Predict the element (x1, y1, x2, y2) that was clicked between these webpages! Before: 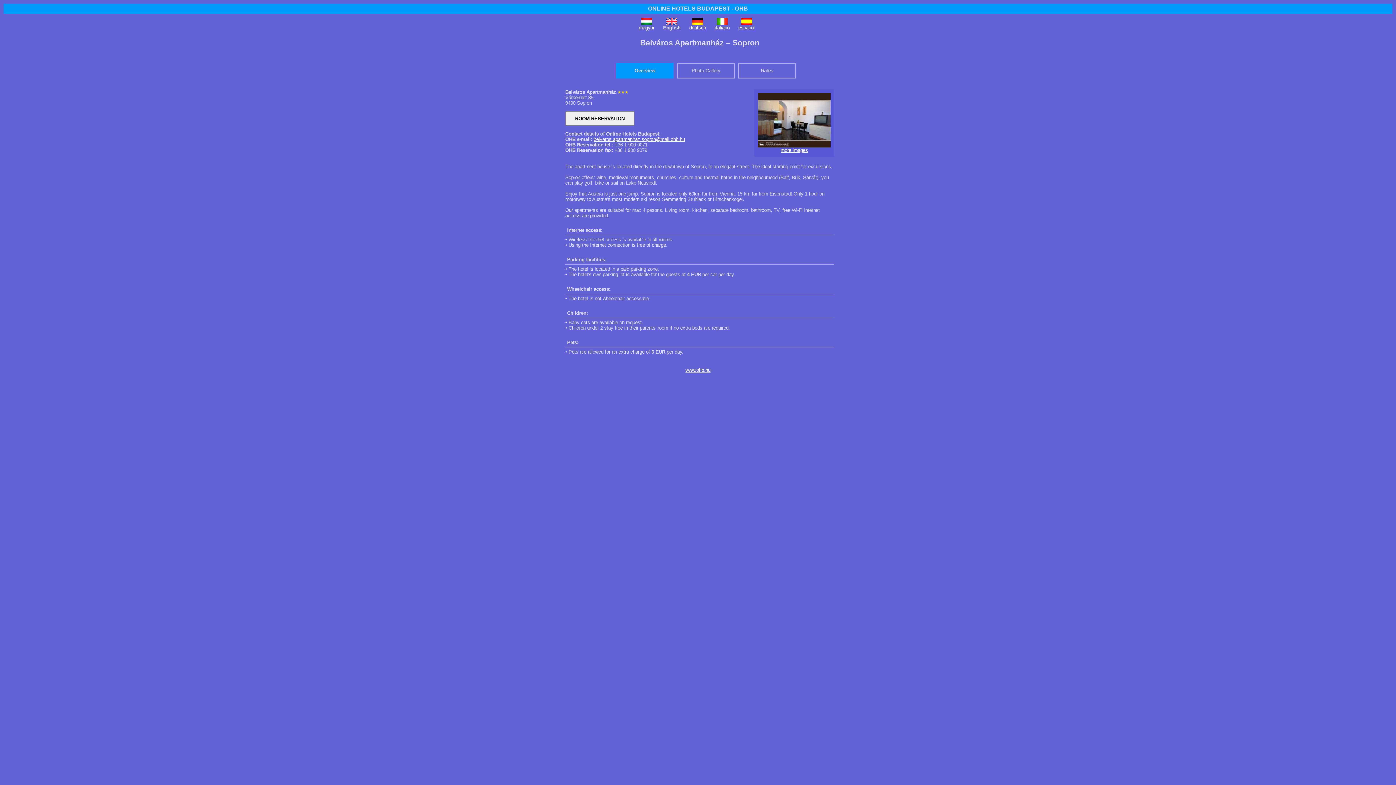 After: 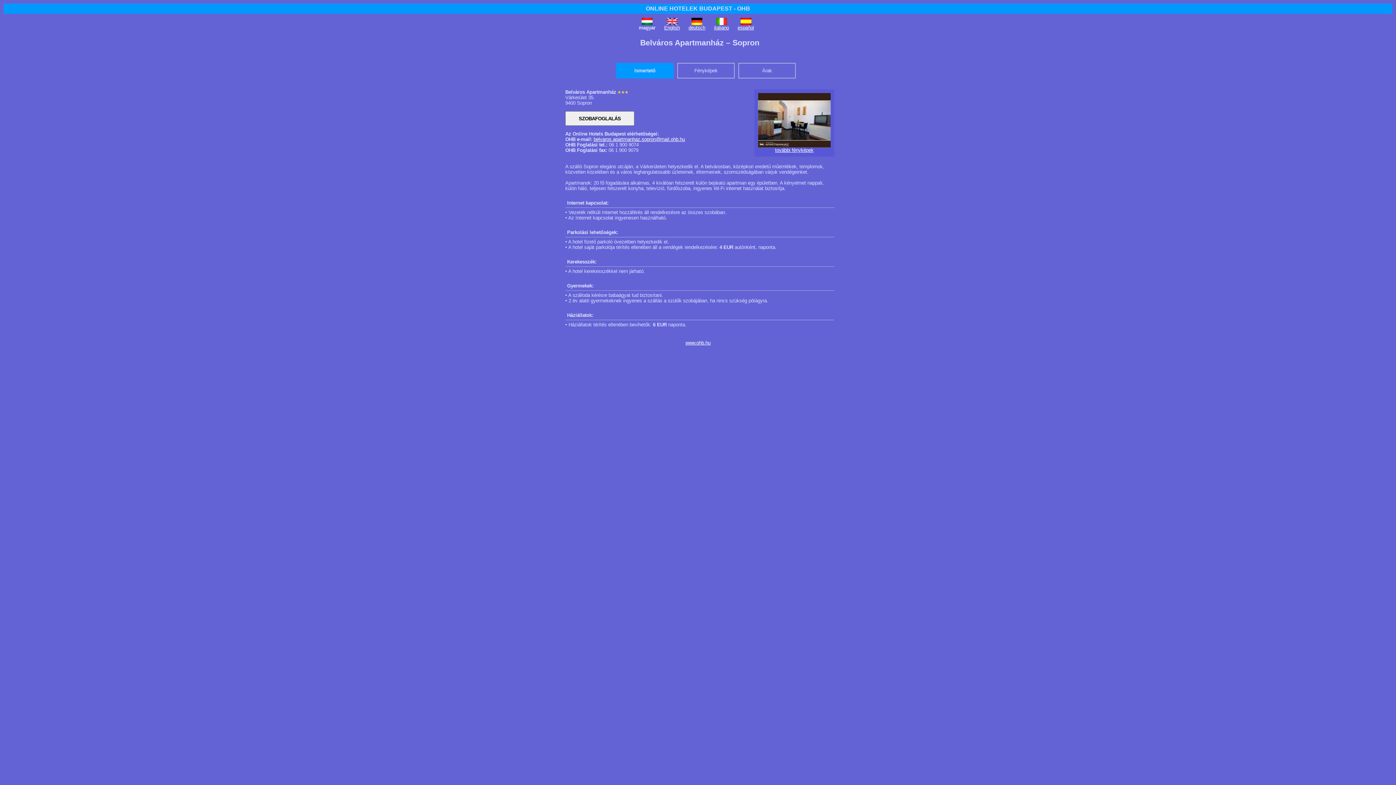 Action: bbox: (638, 25, 654, 30) label: magyar